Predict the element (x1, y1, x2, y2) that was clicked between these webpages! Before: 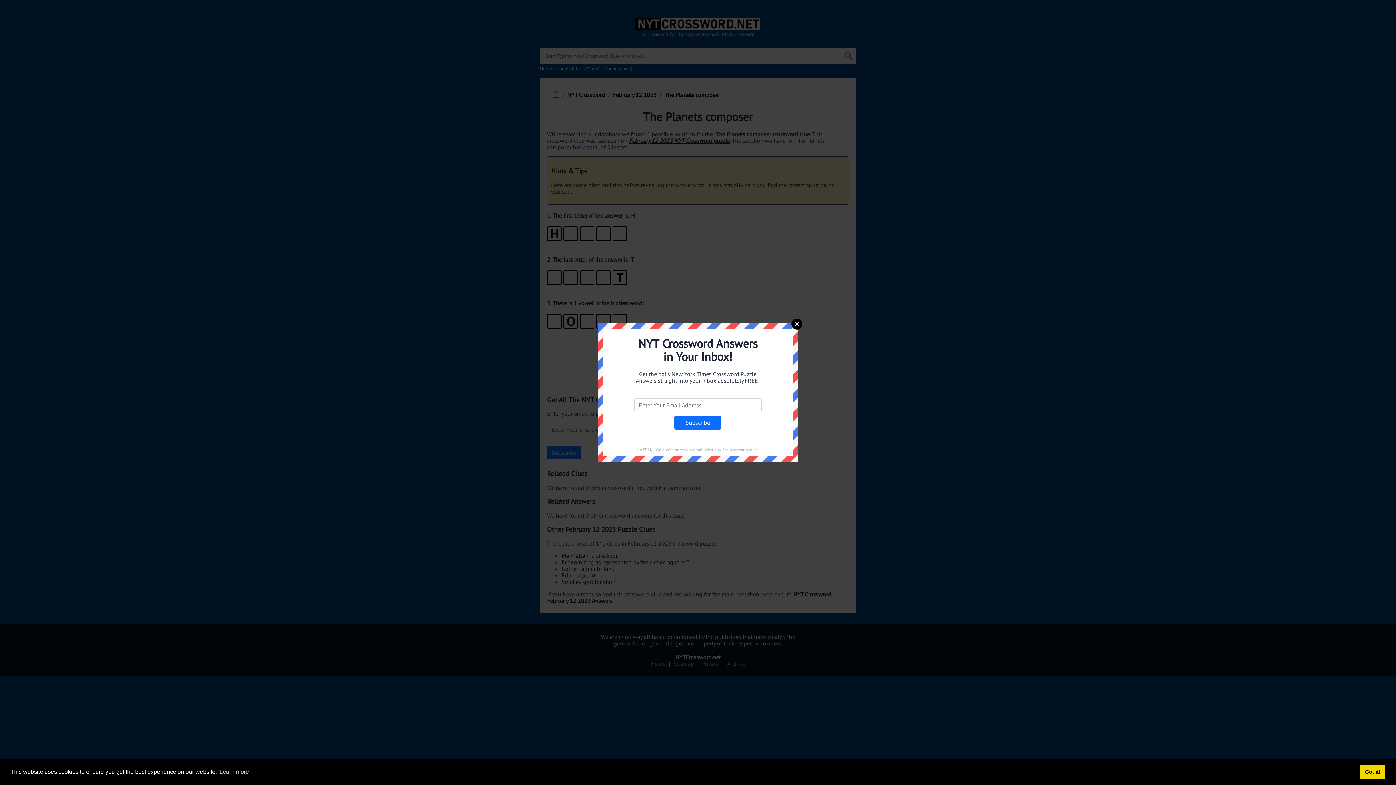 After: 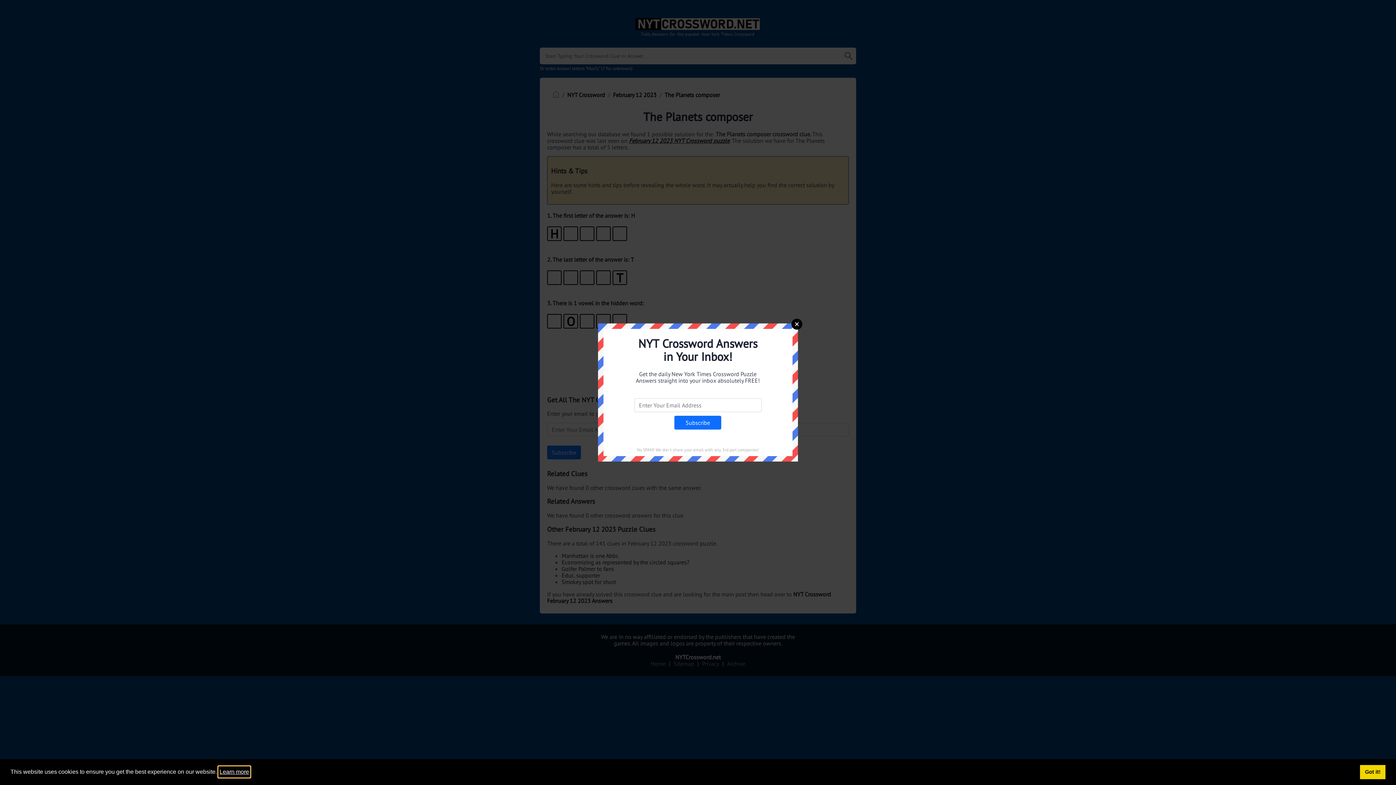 Action: bbox: (218, 766, 250, 777) label: learn more about cookies